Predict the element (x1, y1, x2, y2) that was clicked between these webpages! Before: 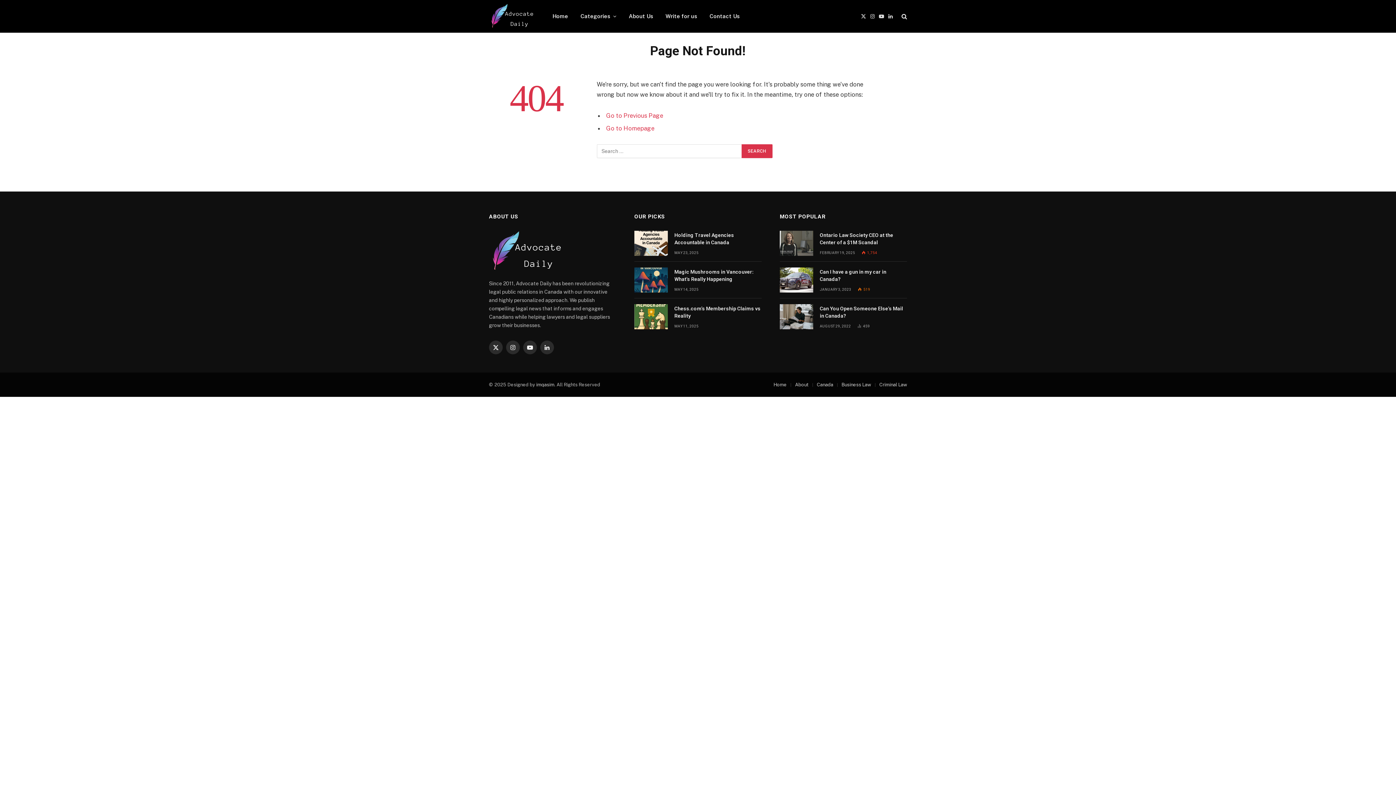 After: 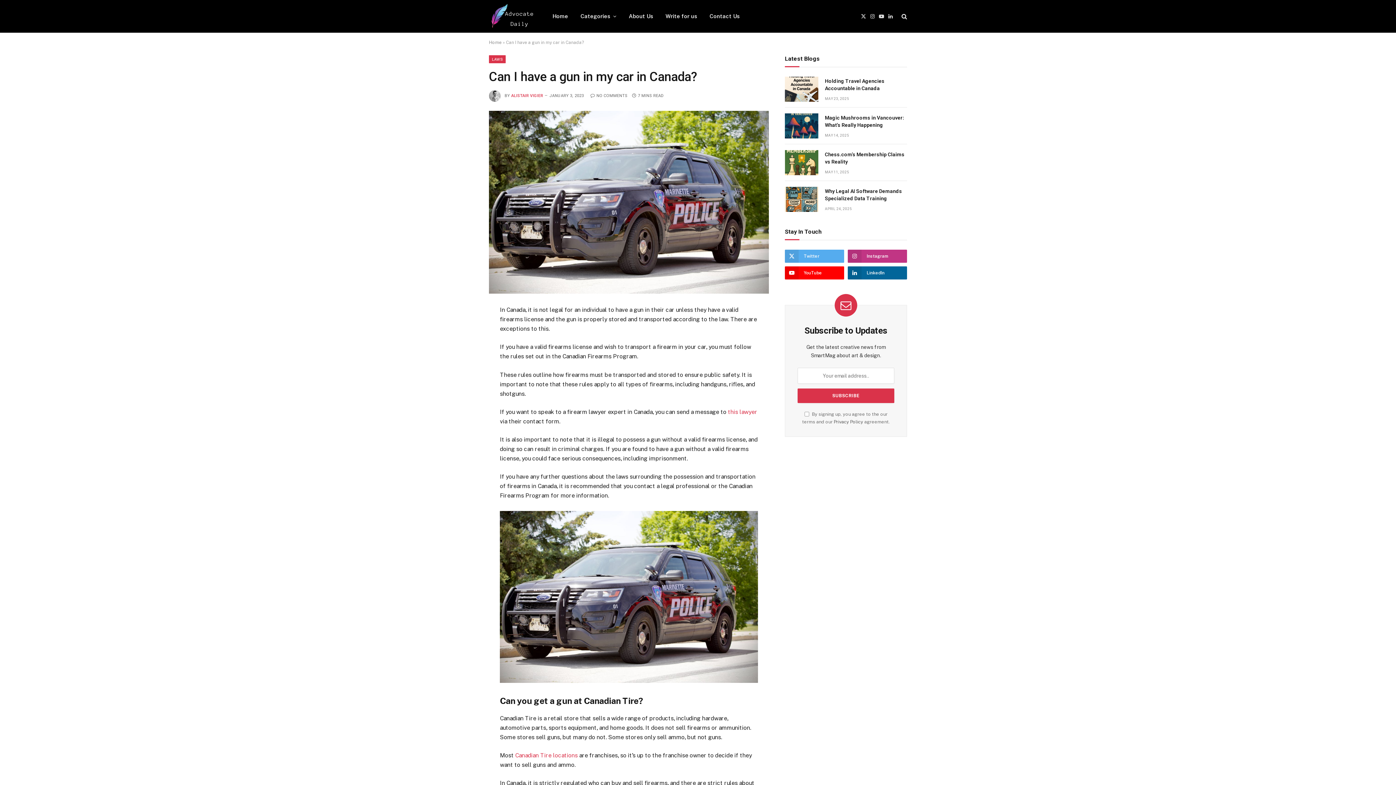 Action: bbox: (820, 268, 907, 282) label: Can I have a gun in my car in Canada?